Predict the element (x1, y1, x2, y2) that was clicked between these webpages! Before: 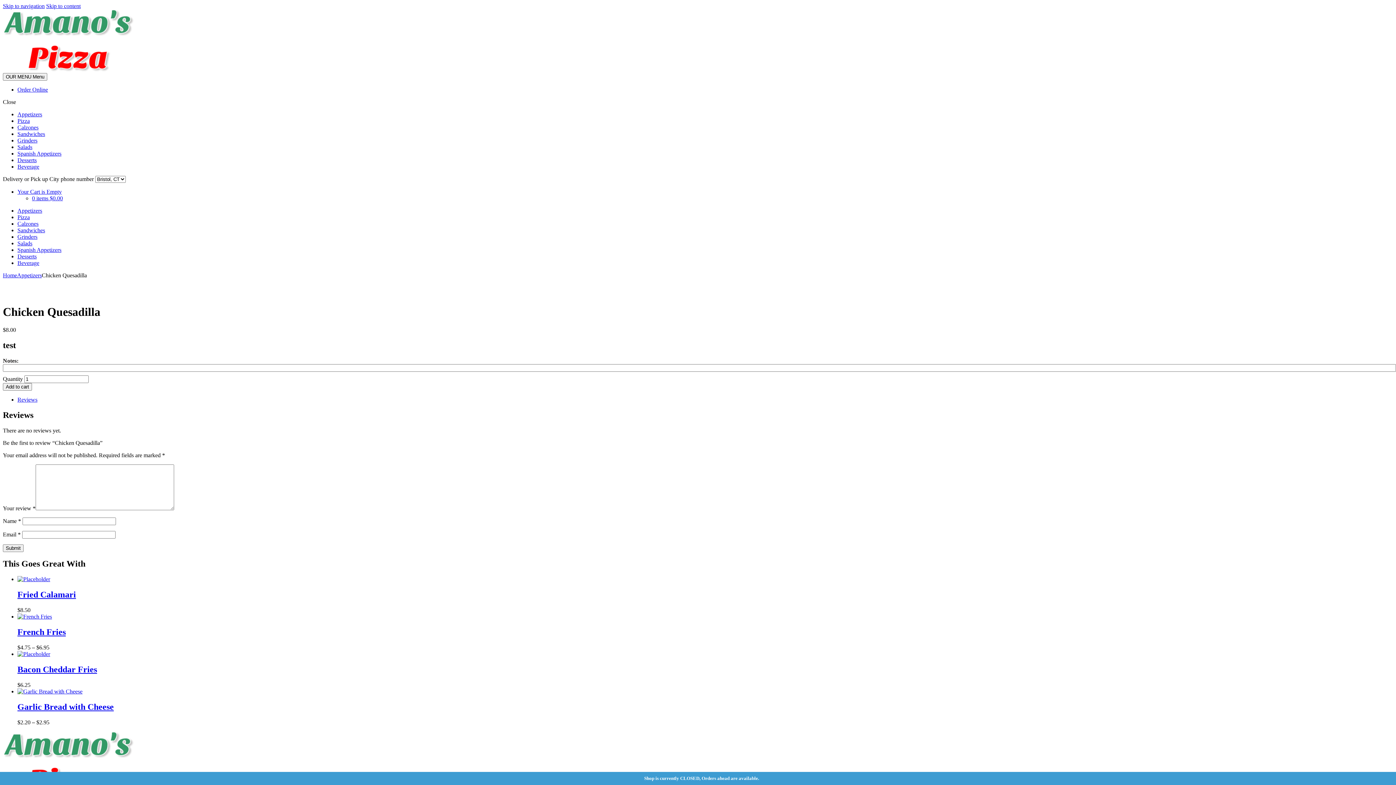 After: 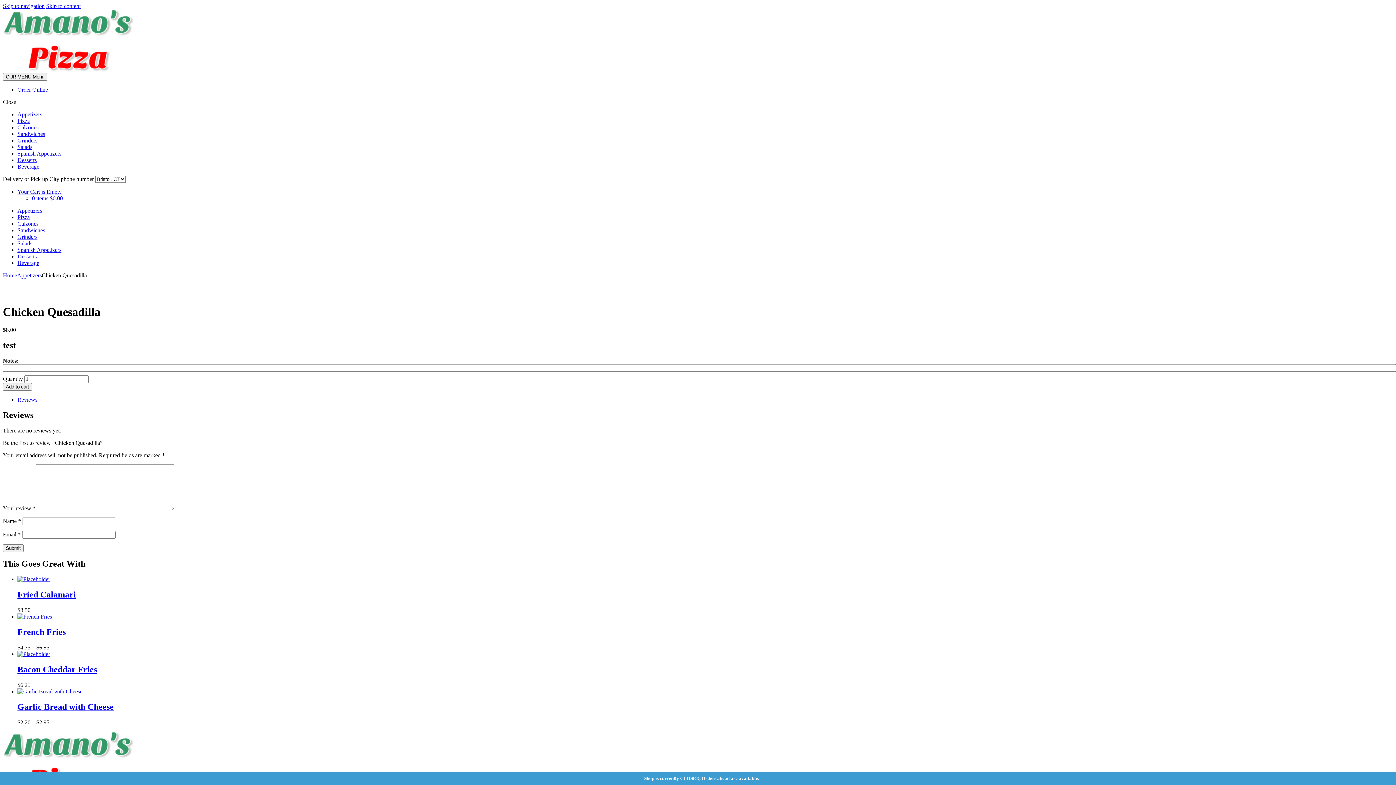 Action: bbox: (2, 383, 32, 390) label: Add to cart